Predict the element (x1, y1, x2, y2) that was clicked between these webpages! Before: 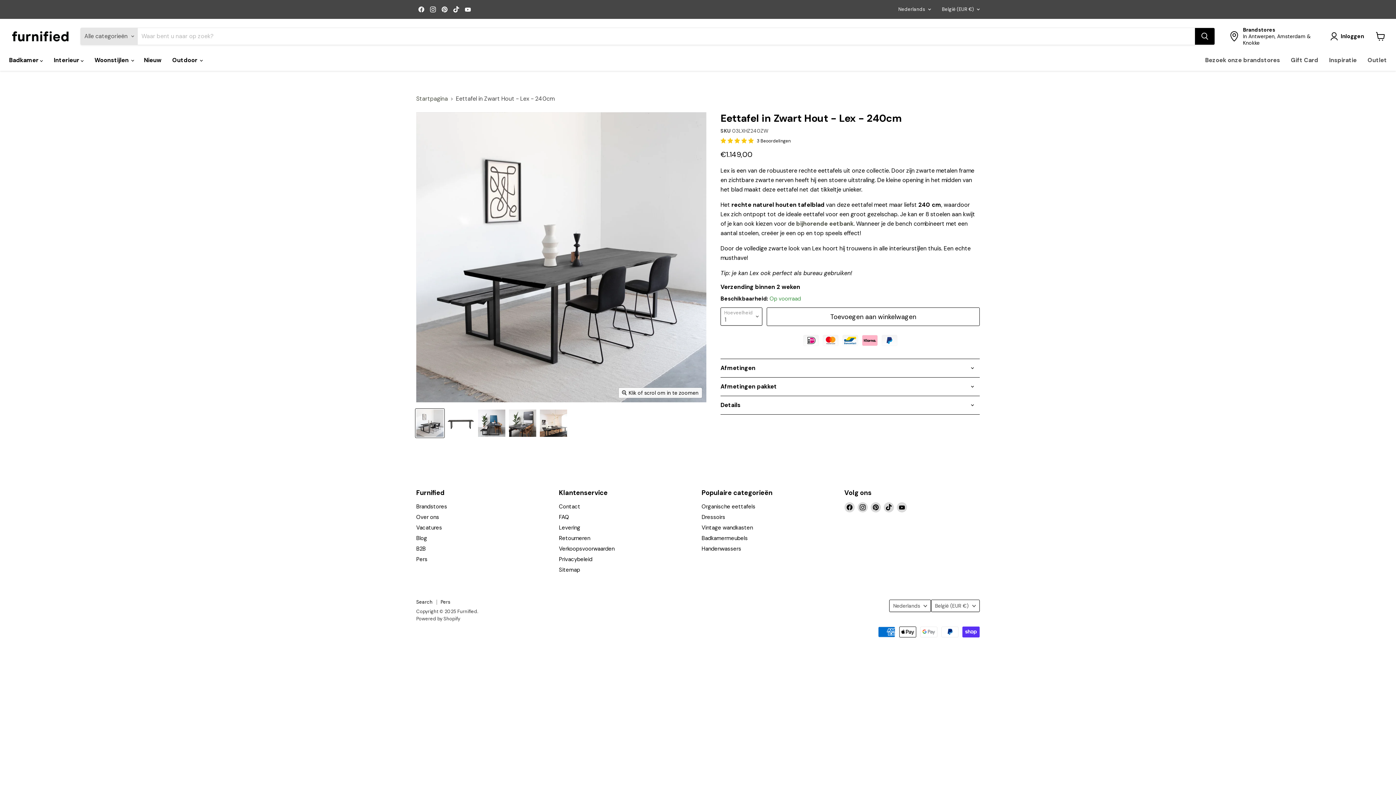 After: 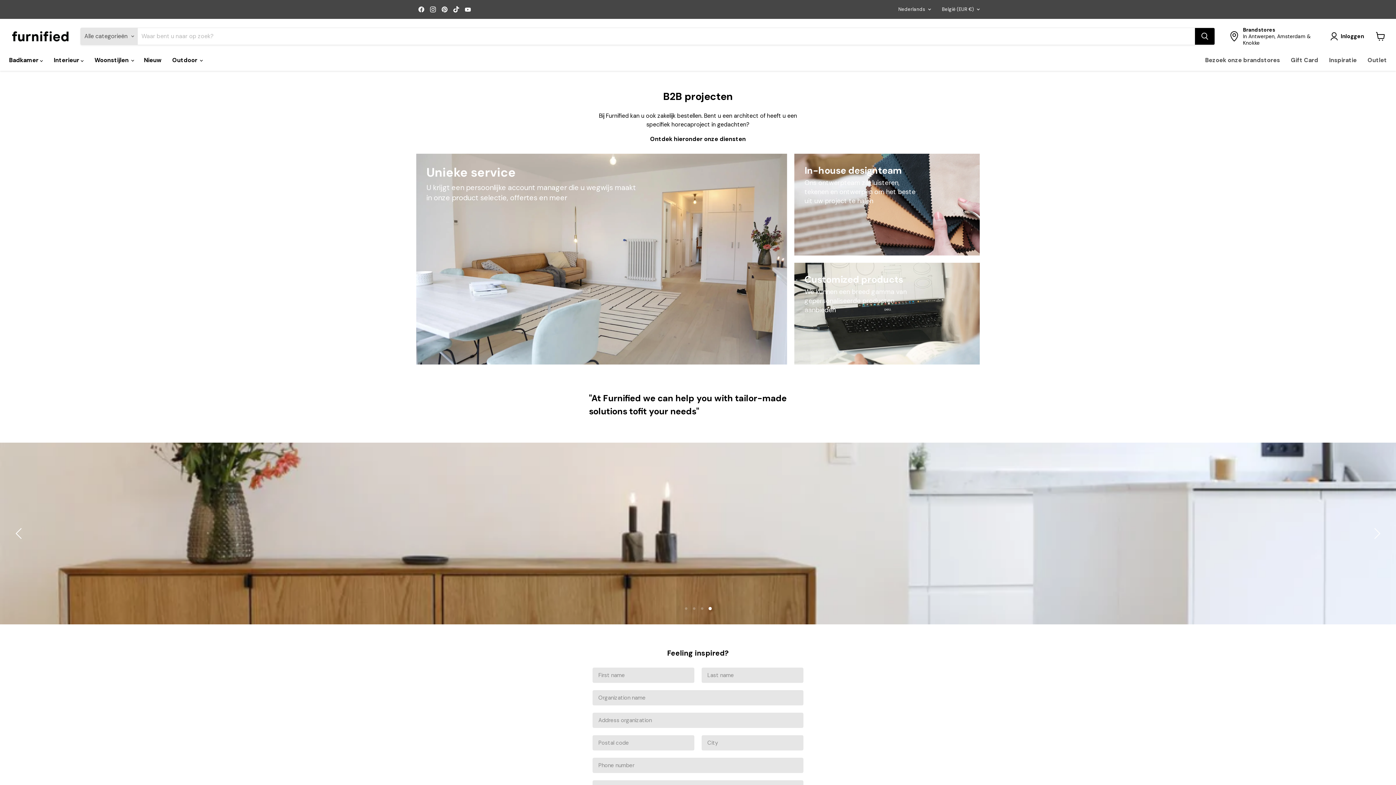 Action: label: B2B bbox: (416, 545, 425, 552)